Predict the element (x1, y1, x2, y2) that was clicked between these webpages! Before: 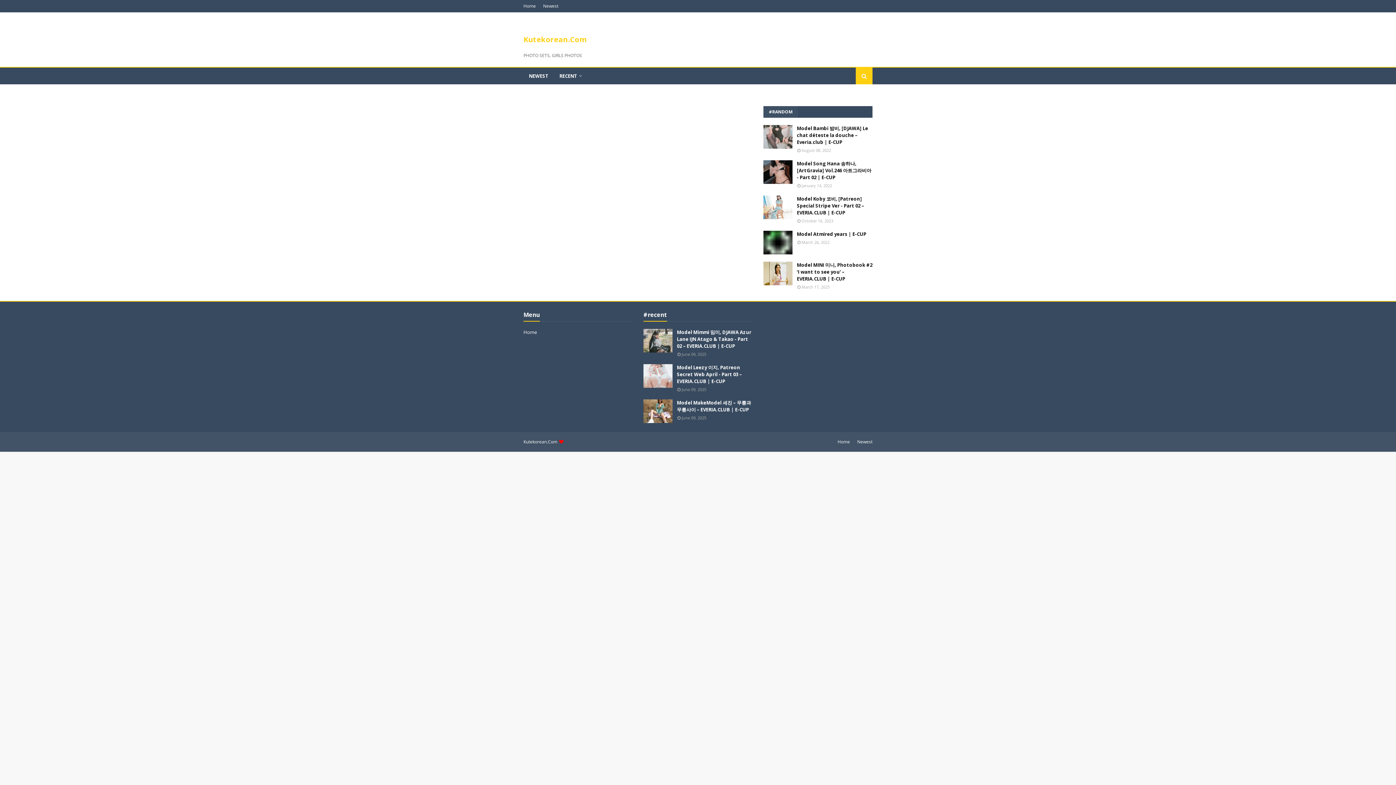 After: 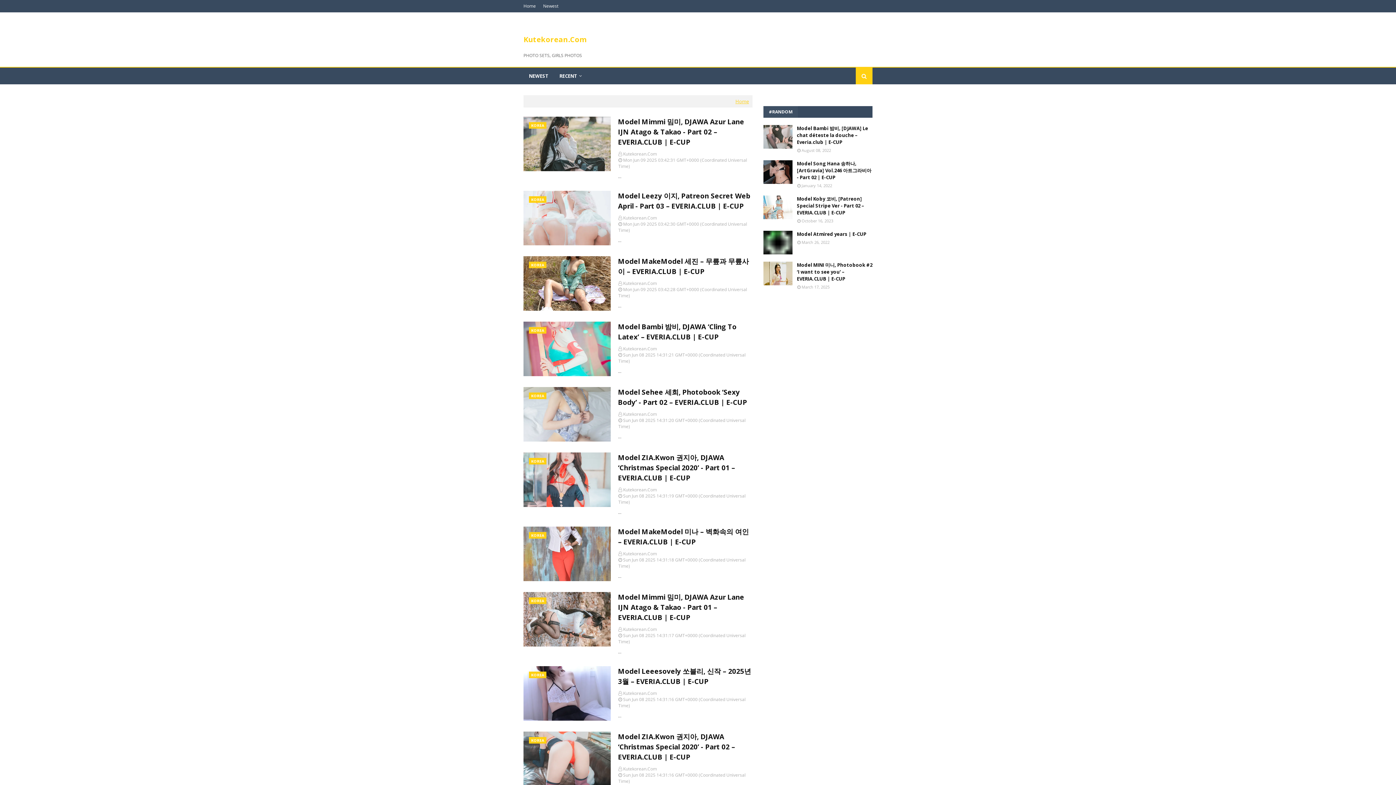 Action: bbox: (541, 0, 560, 12) label: Newest